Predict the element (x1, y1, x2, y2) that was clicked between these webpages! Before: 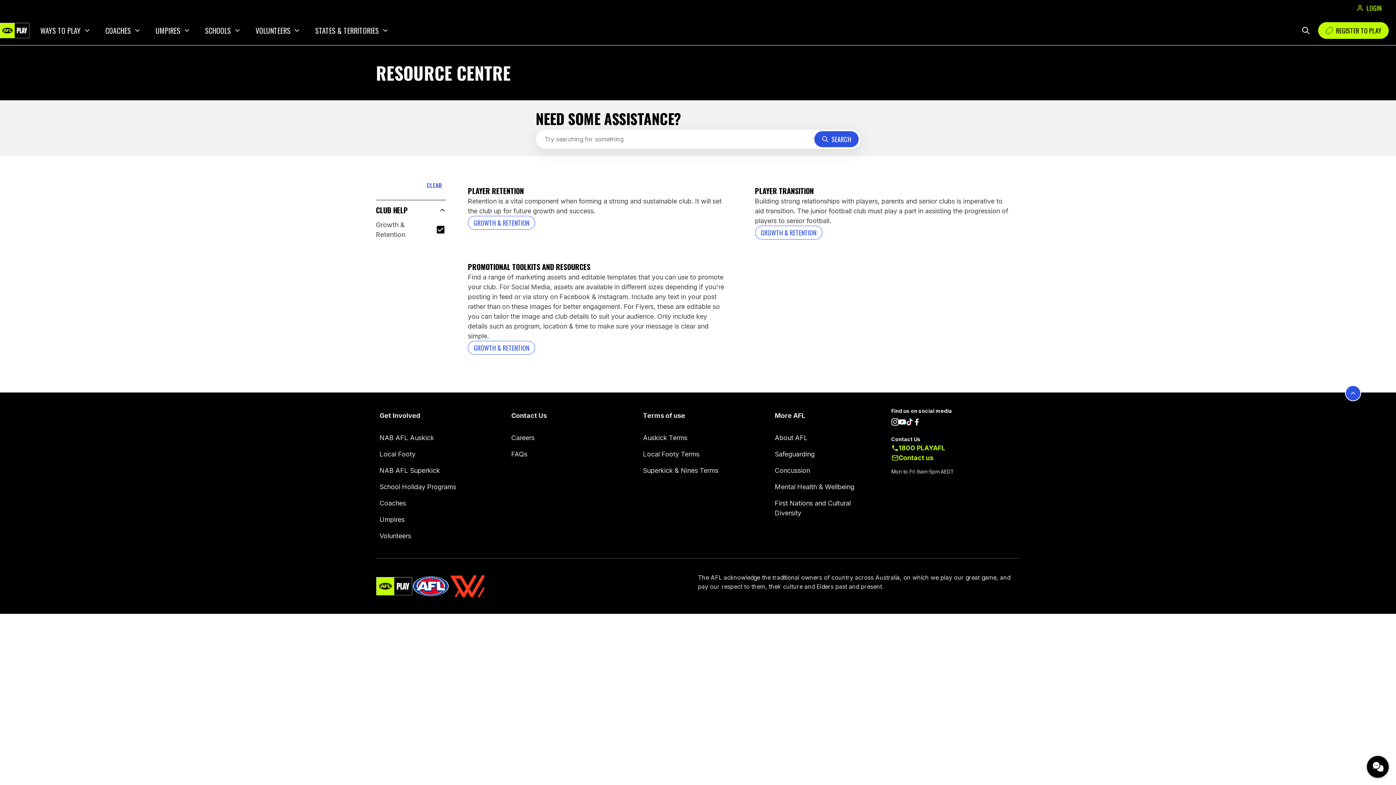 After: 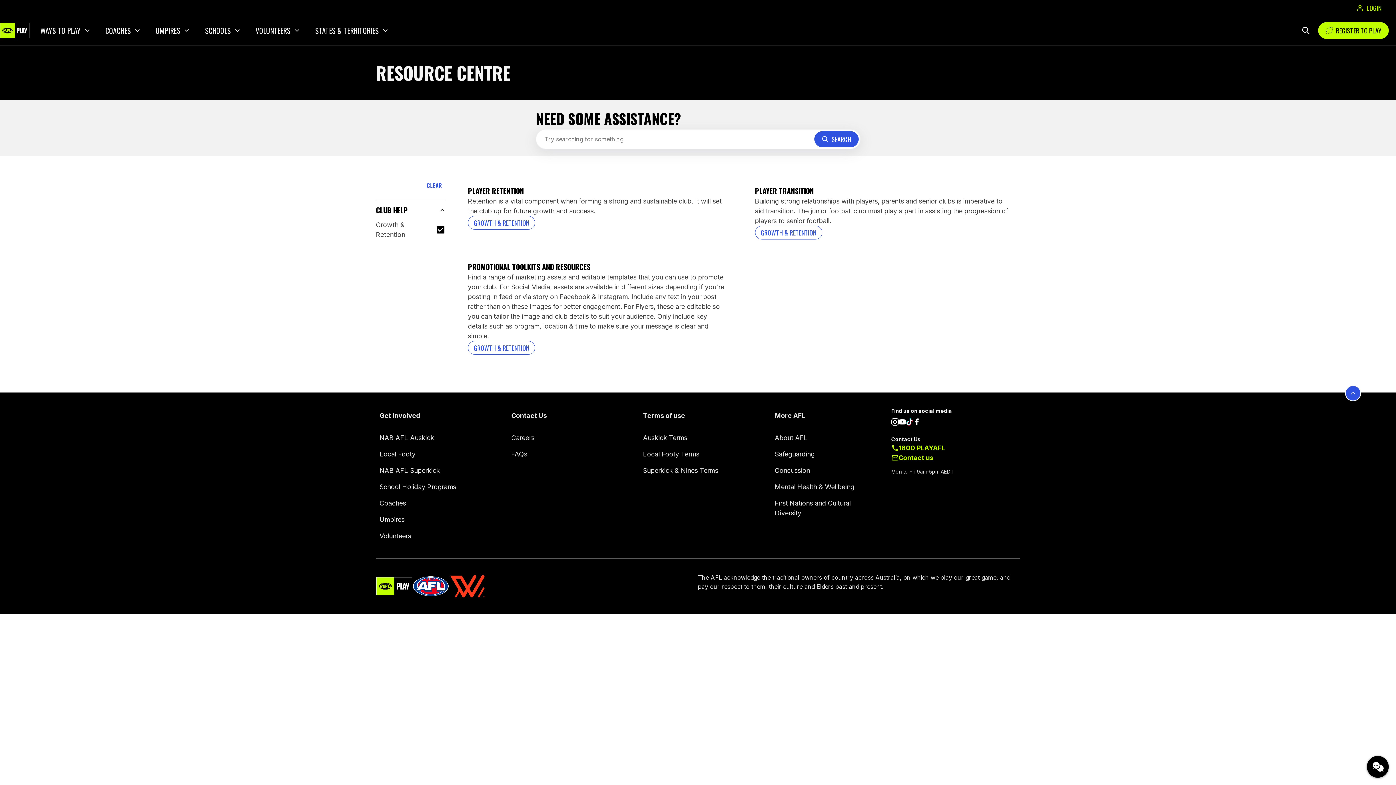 Action: bbox: (511, 433, 534, 442) label: Careers